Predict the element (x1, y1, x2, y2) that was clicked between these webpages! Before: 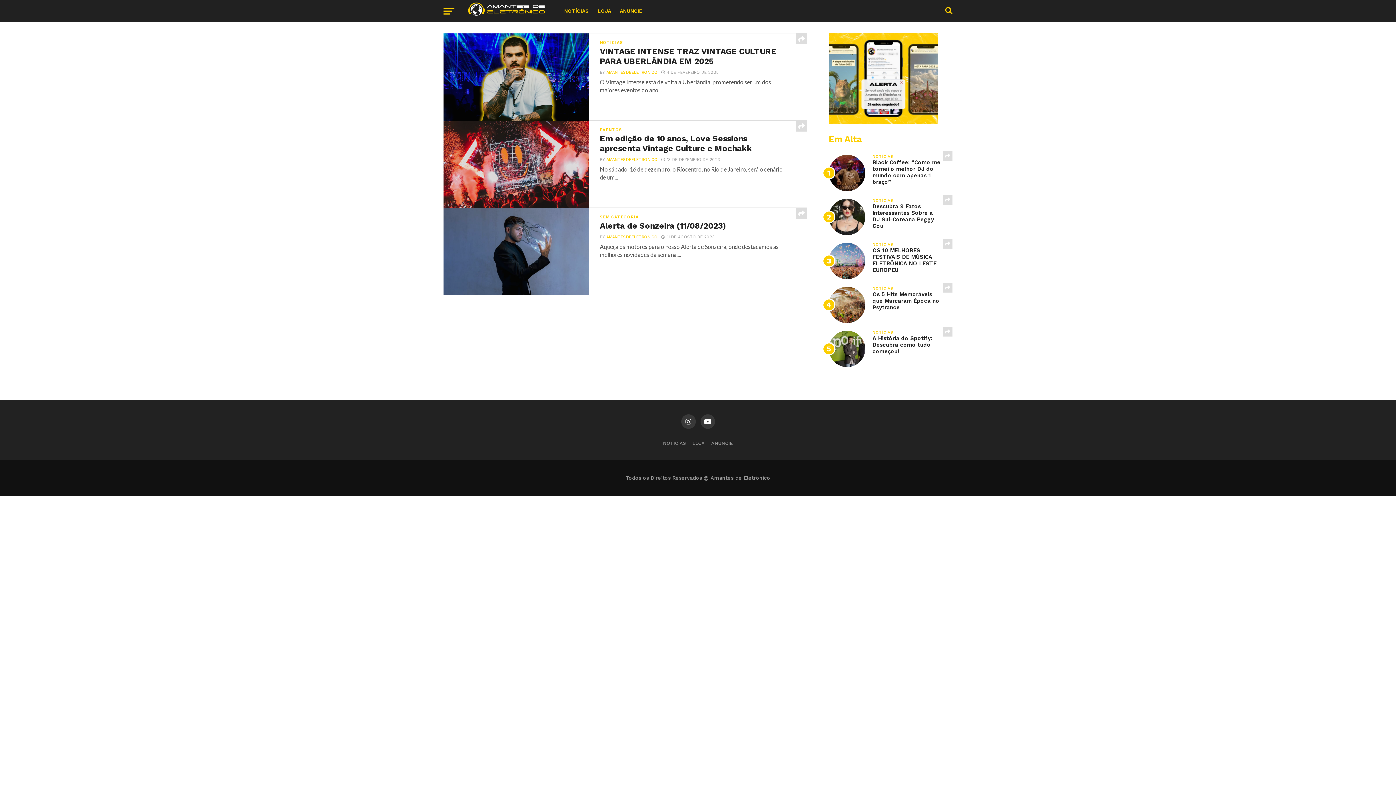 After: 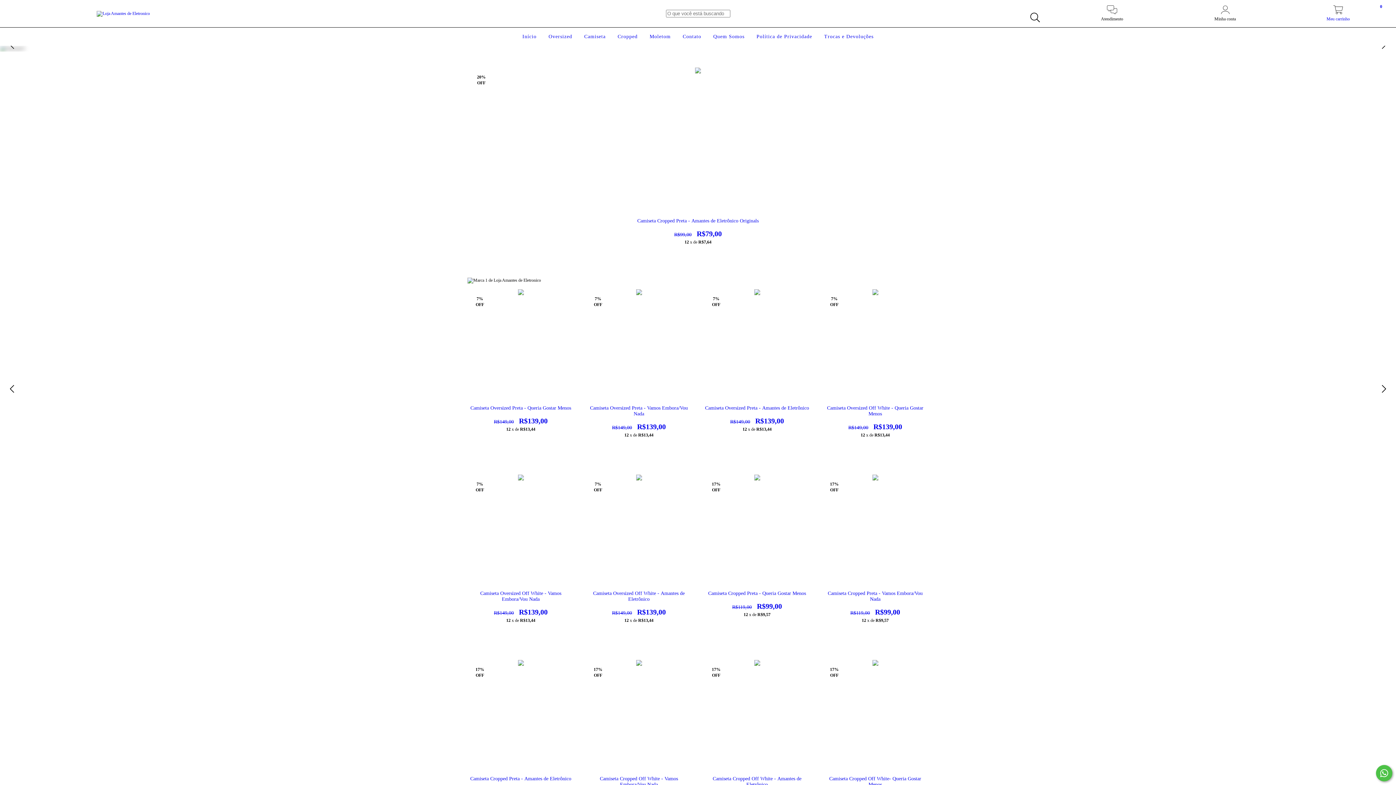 Action: bbox: (692, 440, 704, 446) label: LOJA